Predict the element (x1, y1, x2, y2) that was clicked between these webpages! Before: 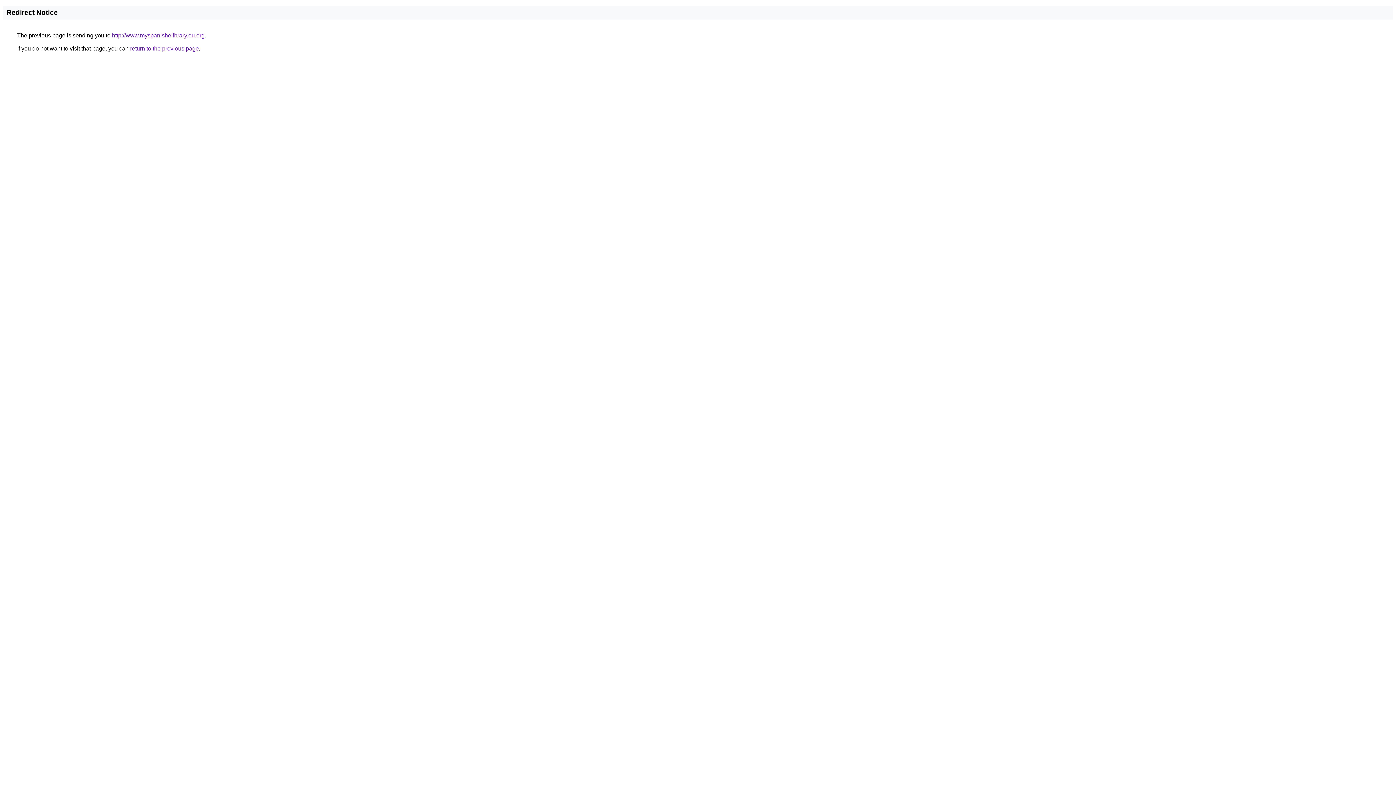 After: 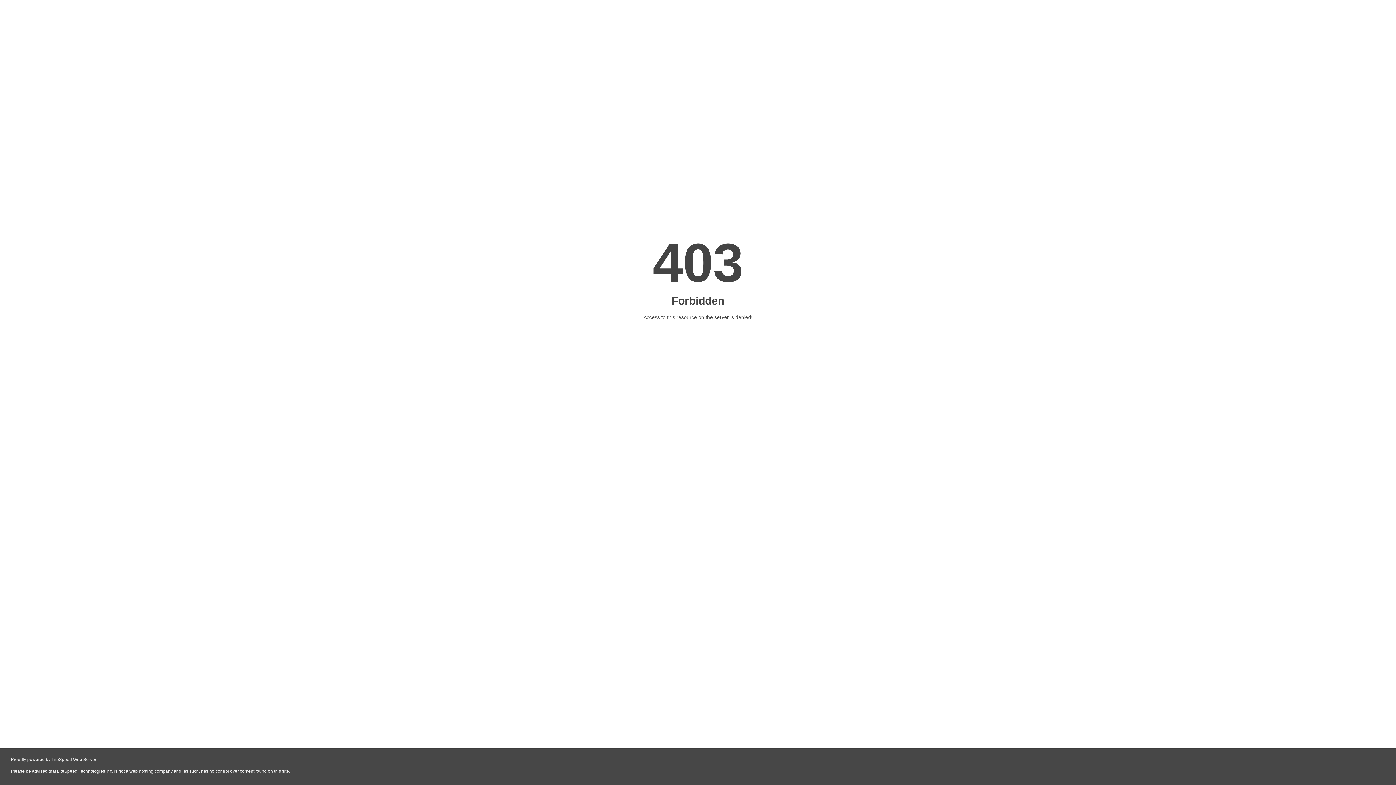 Action: bbox: (112, 32, 204, 38) label: http://www.myspanishelibrary.eu.org